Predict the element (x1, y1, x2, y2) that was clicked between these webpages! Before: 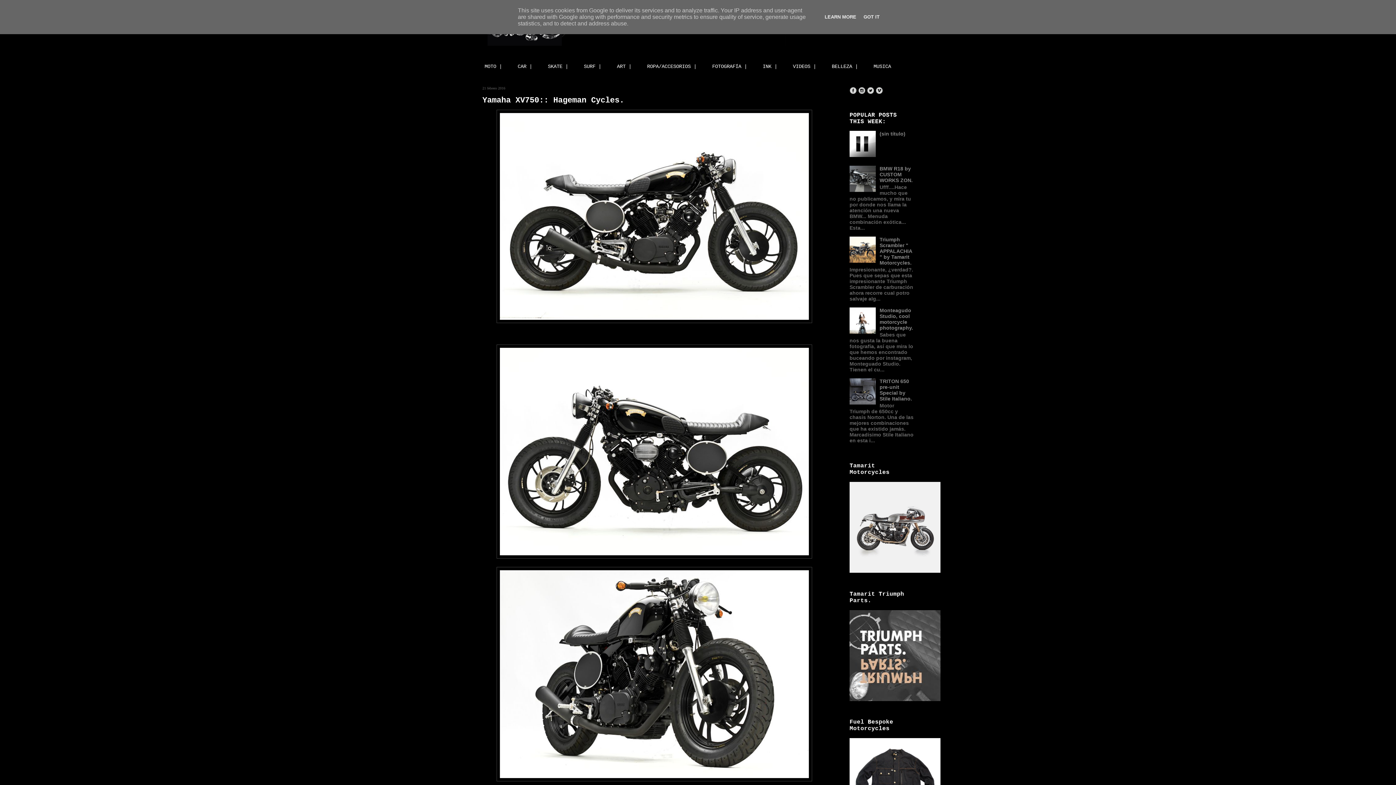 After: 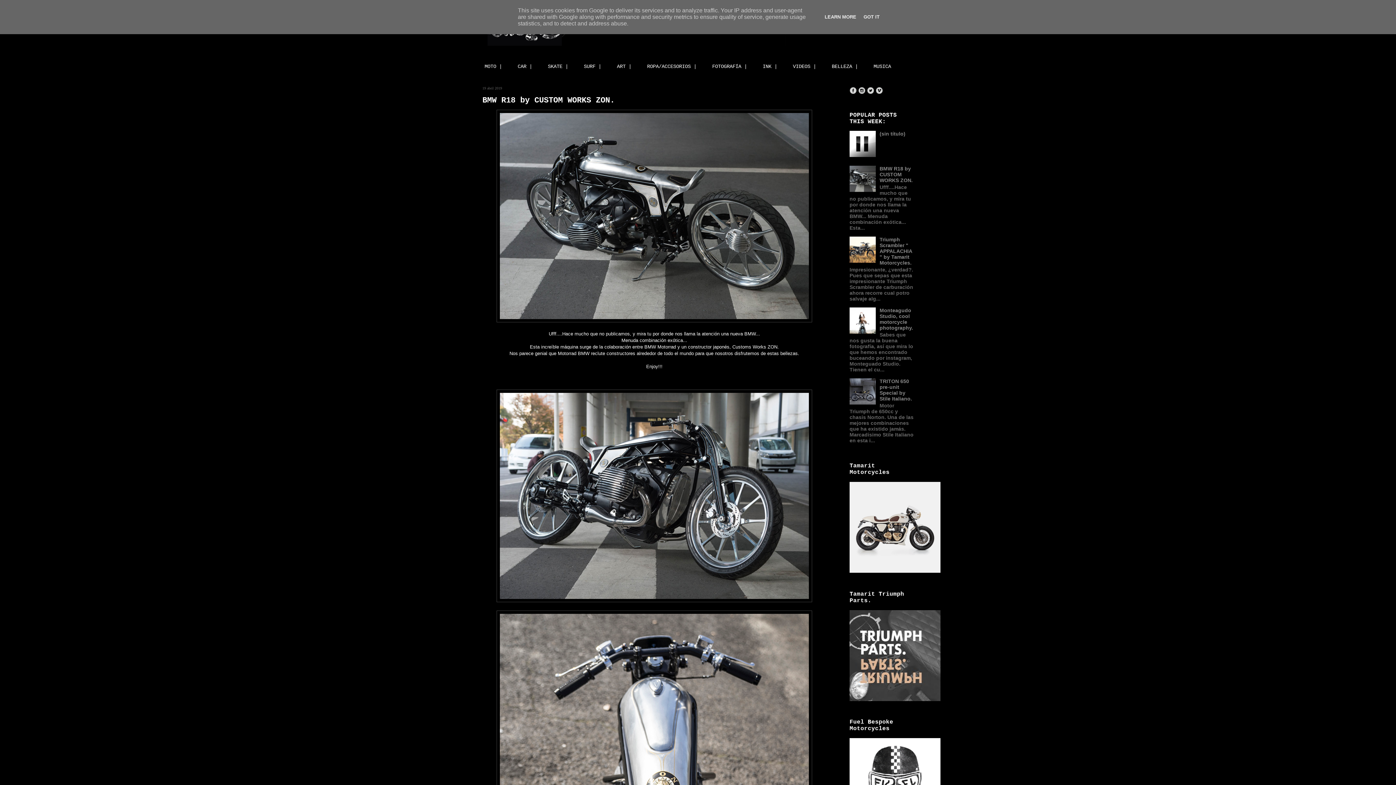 Action: label: BMW R18 by CUSTOM WORKS ZON. bbox: (879, 165, 912, 183)